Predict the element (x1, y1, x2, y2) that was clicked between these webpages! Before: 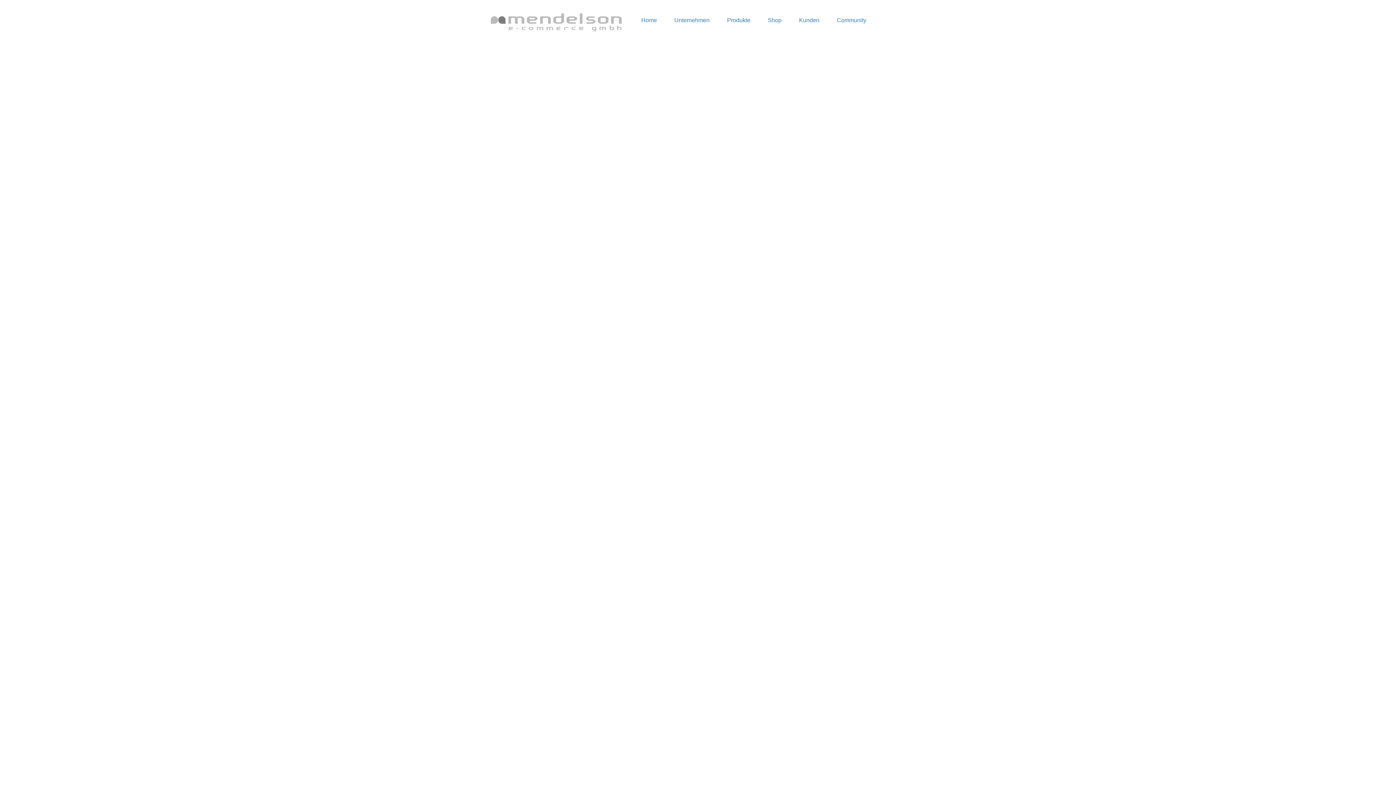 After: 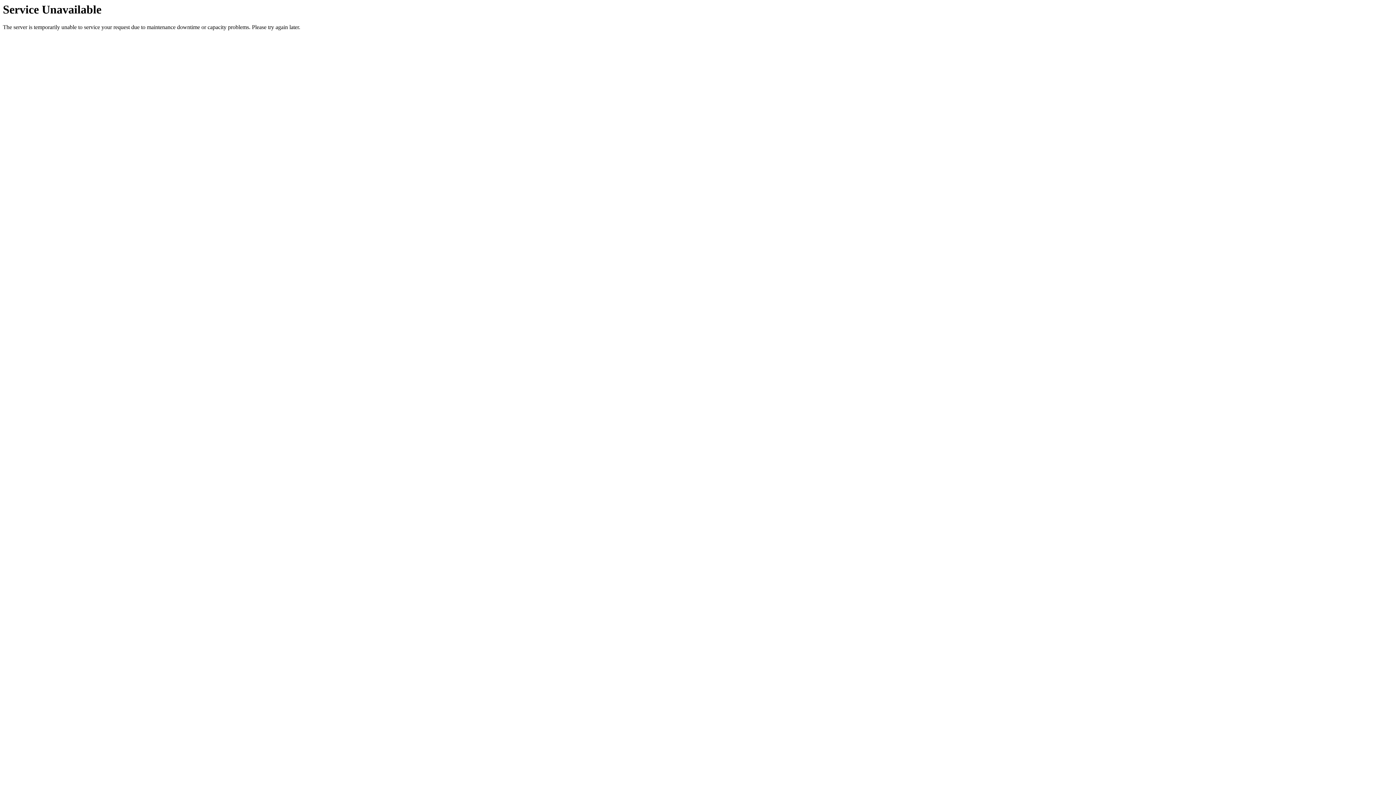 Action: label: Kunden bbox: (790, 11, 828, 29)